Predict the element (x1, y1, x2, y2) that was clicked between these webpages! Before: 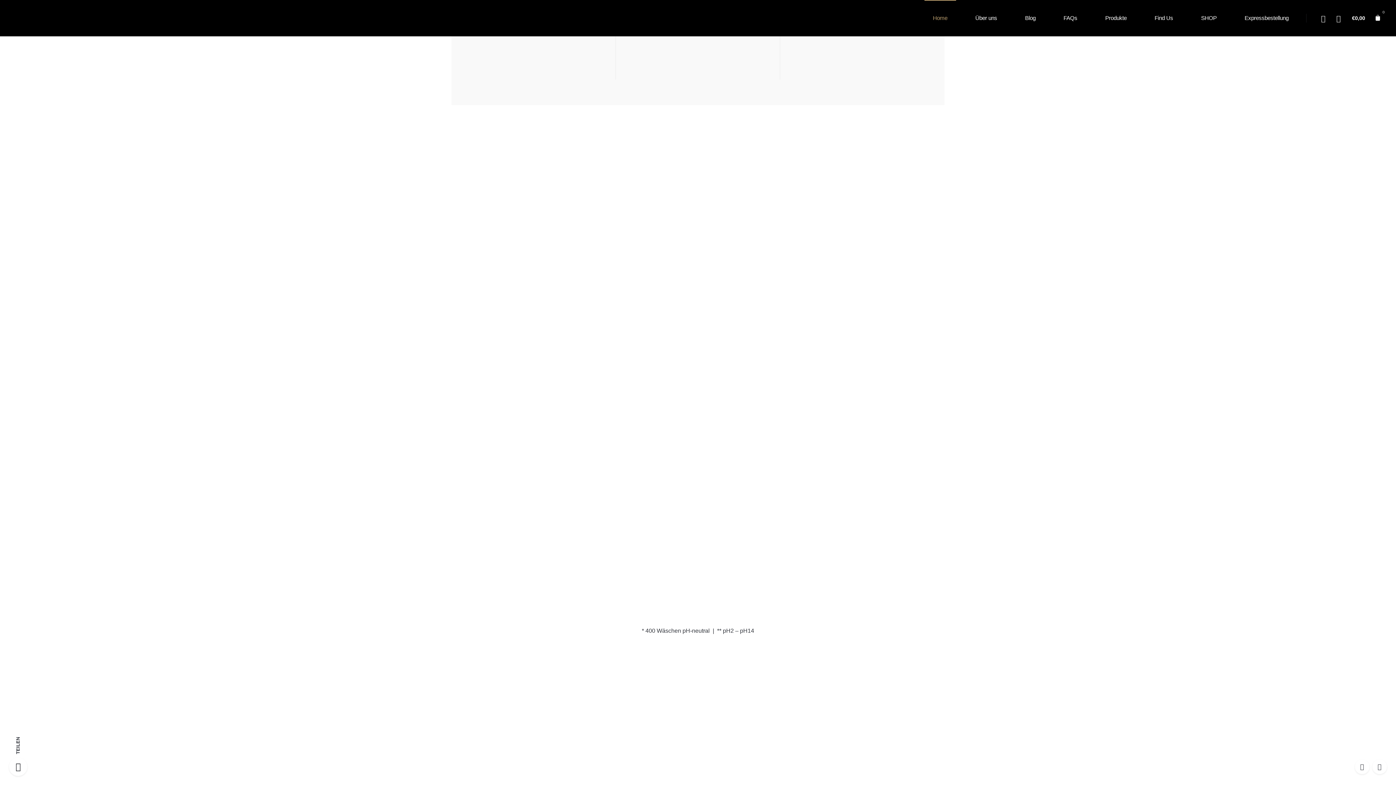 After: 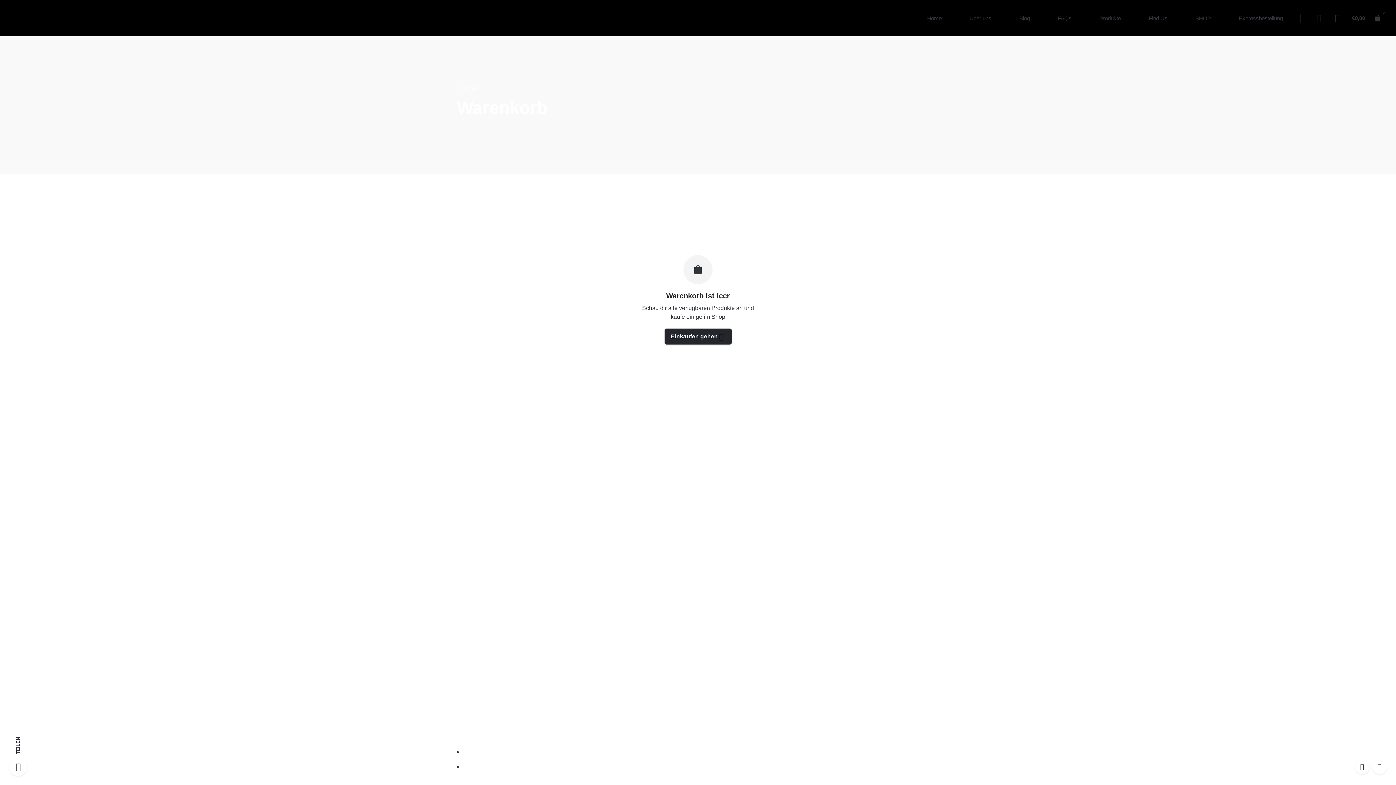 Action: bbox: (1352, 15, 1365, 21) label: €0,00